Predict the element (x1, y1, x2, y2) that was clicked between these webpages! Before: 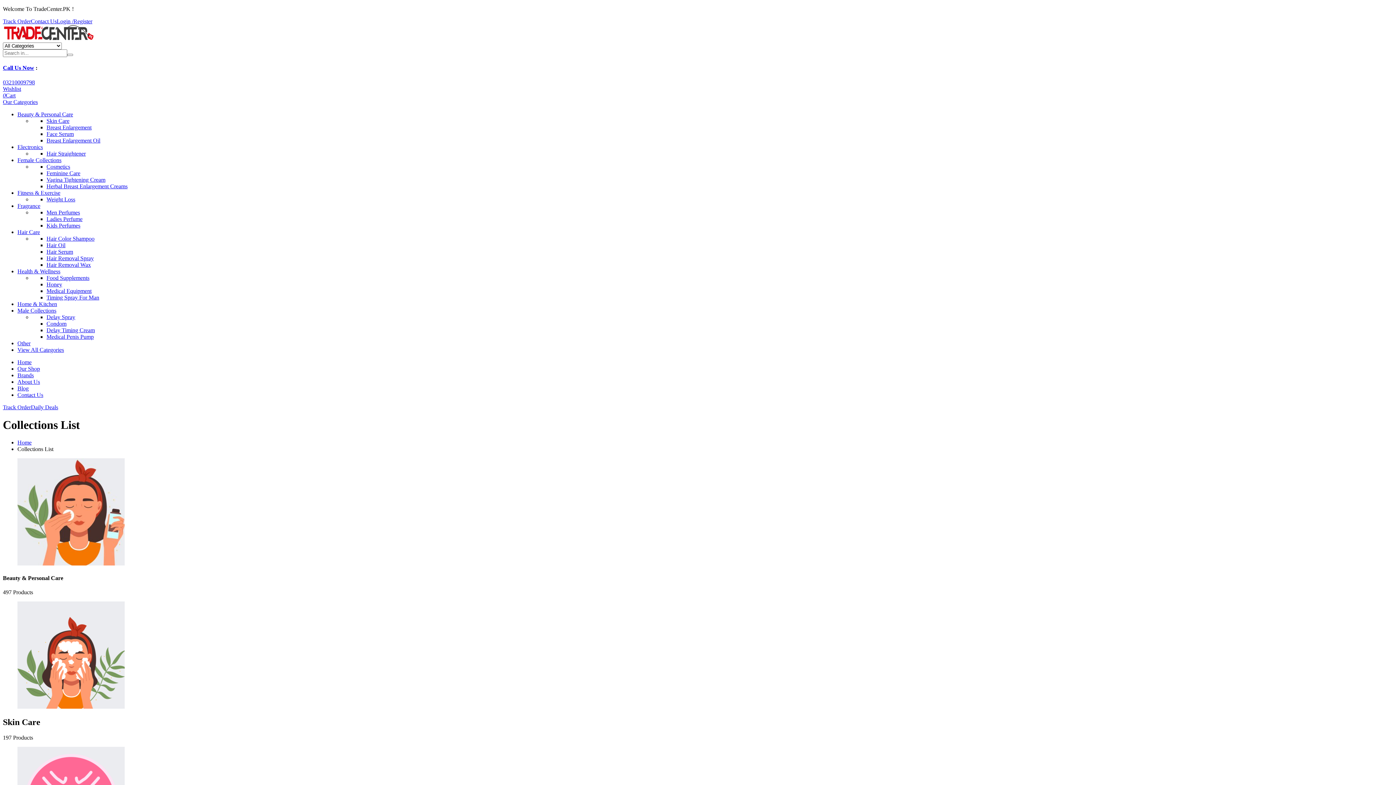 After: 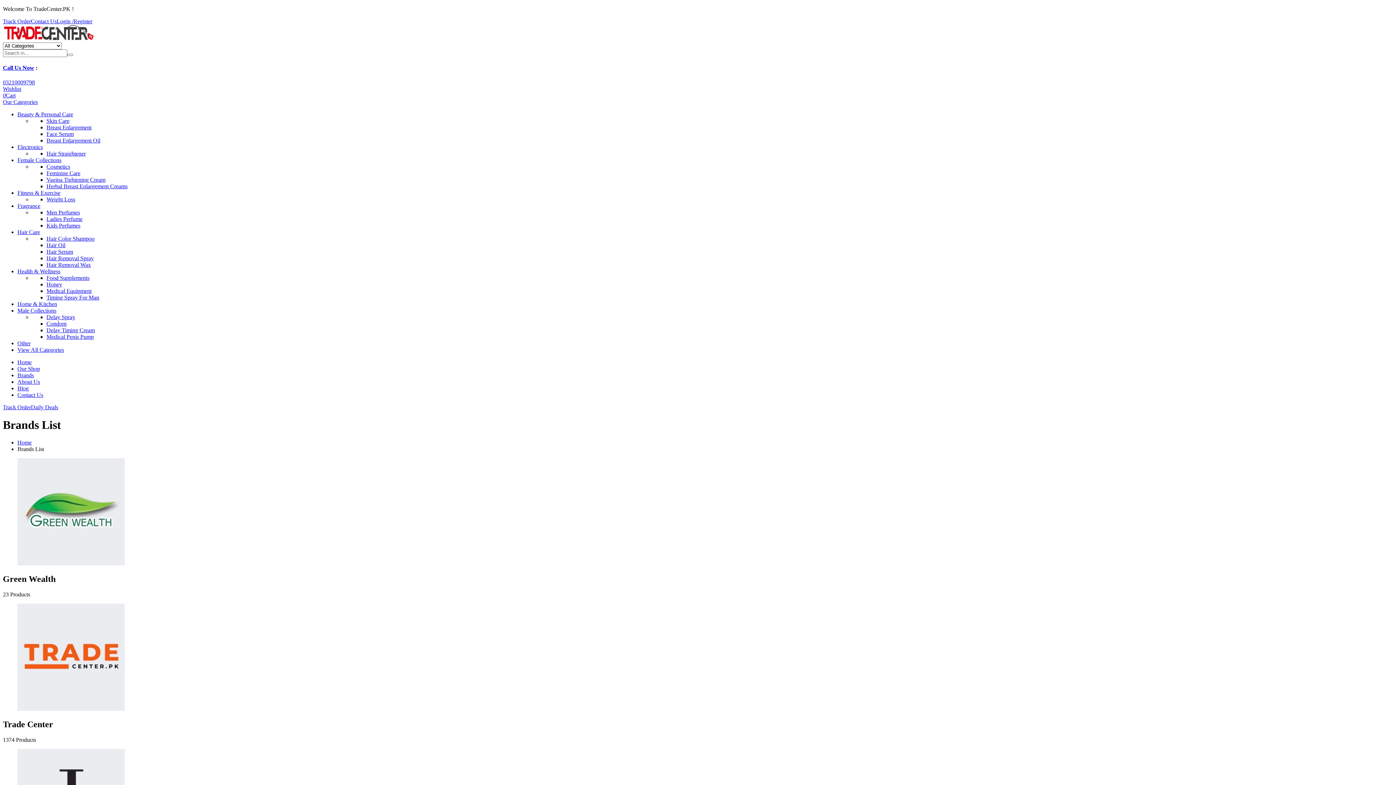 Action: bbox: (17, 372, 33, 378) label: Brands